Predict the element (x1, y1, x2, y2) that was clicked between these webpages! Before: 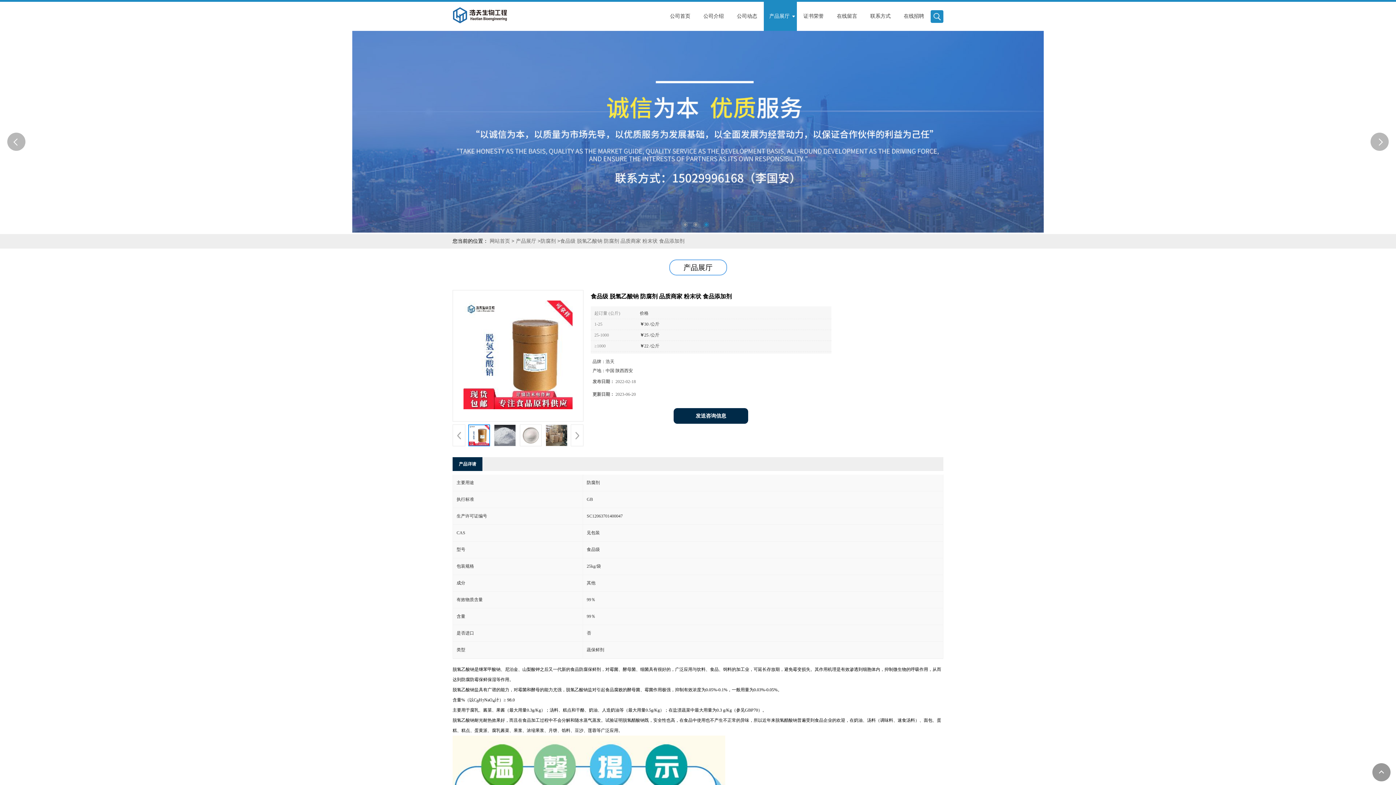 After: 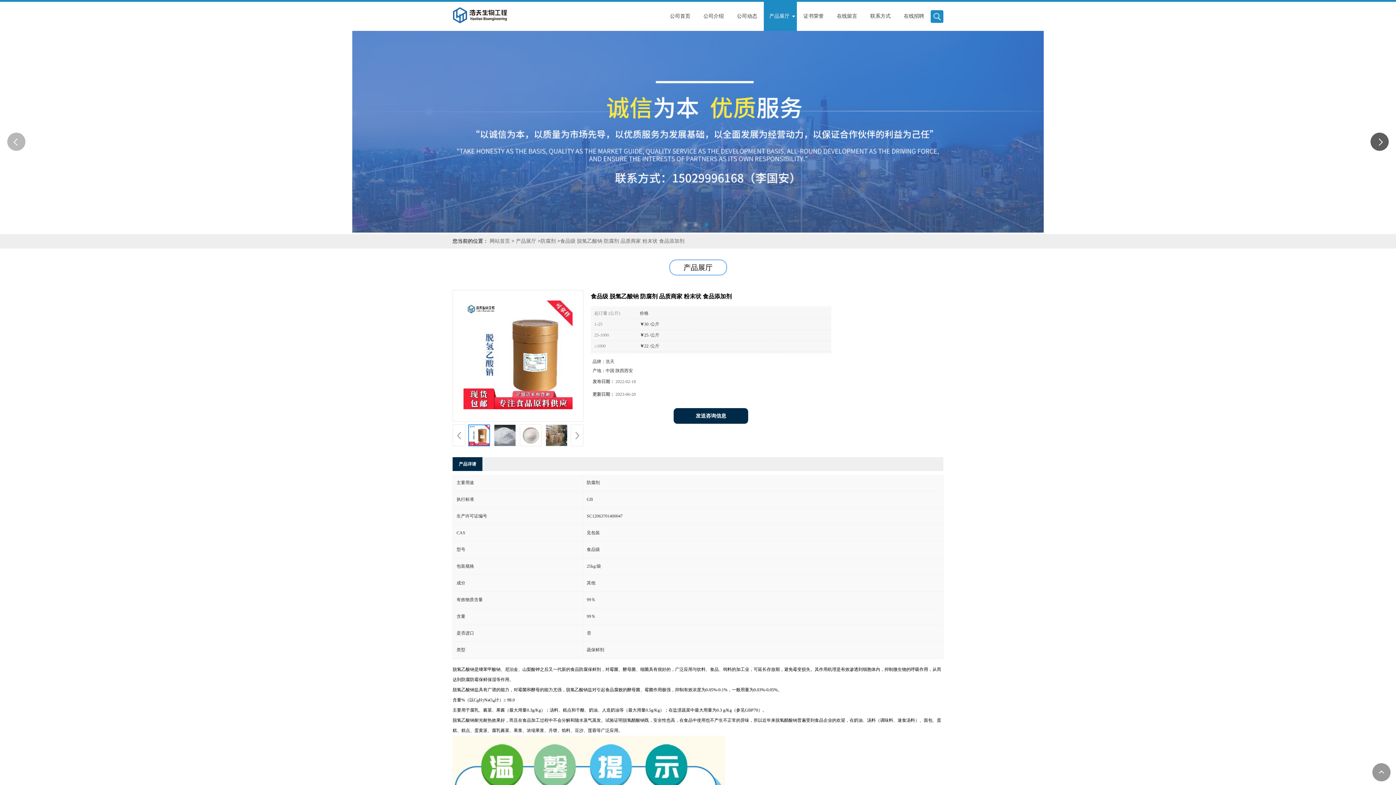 Action: bbox: (1370, 132, 1389, 150) label: >